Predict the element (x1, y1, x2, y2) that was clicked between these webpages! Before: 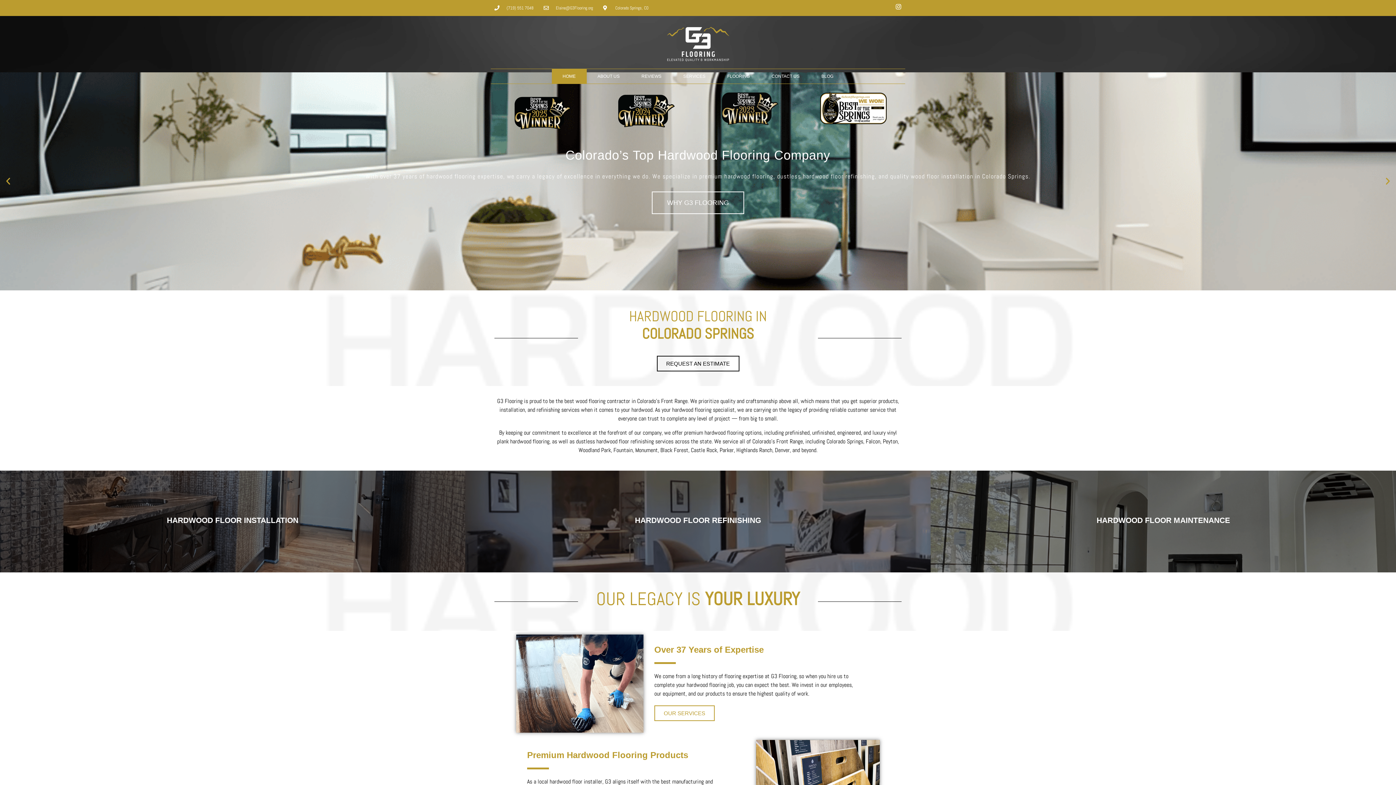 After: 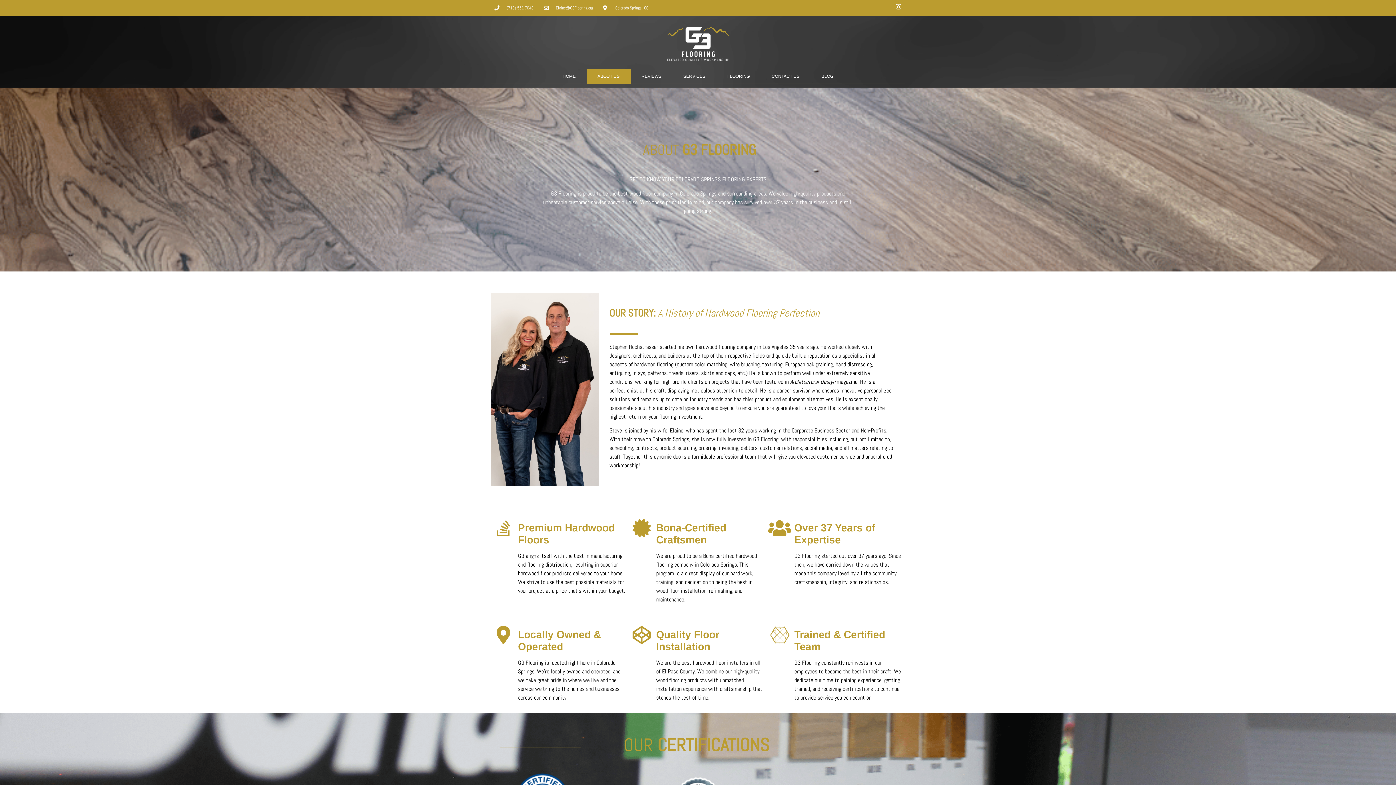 Action: label: WHY G3 FLOORING bbox: (652, 191, 744, 214)